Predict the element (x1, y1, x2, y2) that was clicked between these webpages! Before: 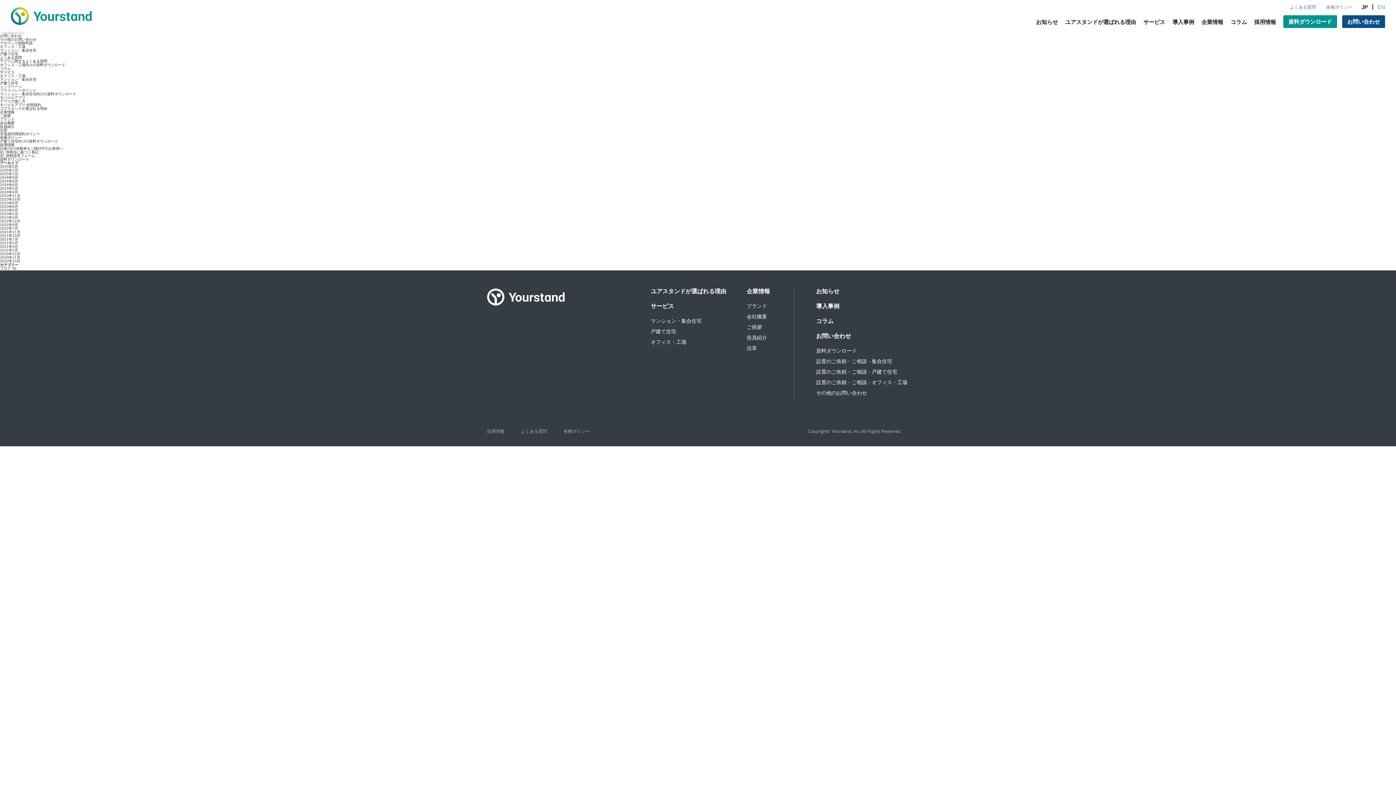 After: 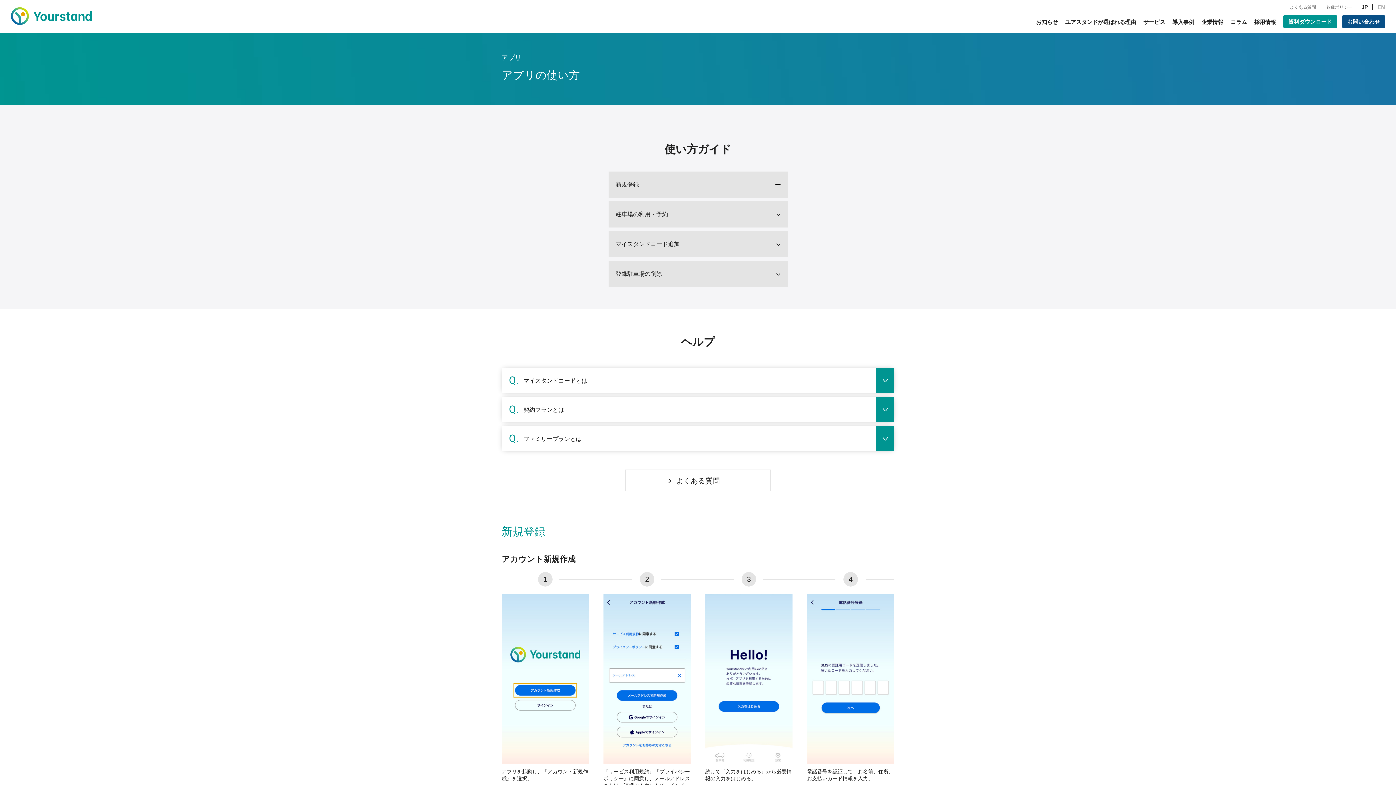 Action: bbox: (0, 99, 25, 103) label: アプリの使い方